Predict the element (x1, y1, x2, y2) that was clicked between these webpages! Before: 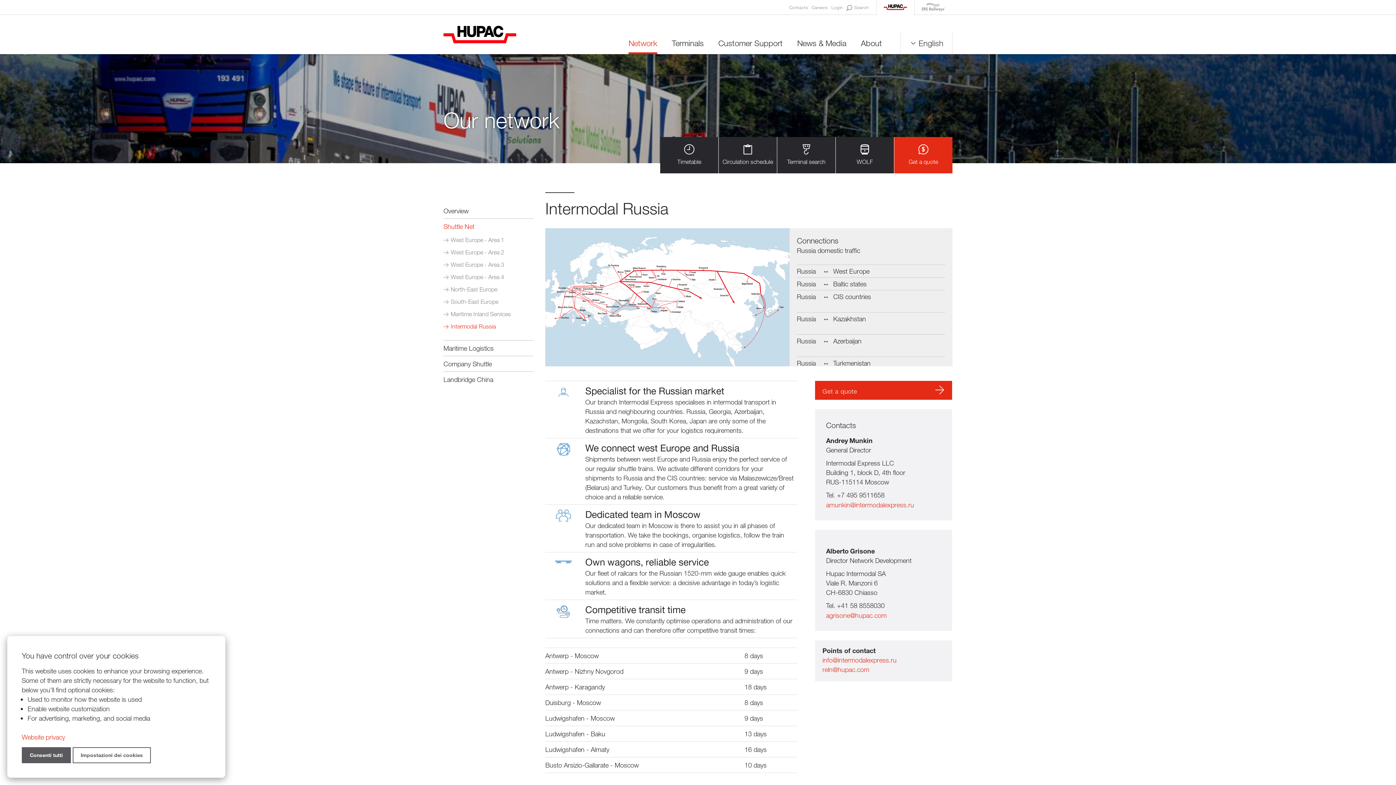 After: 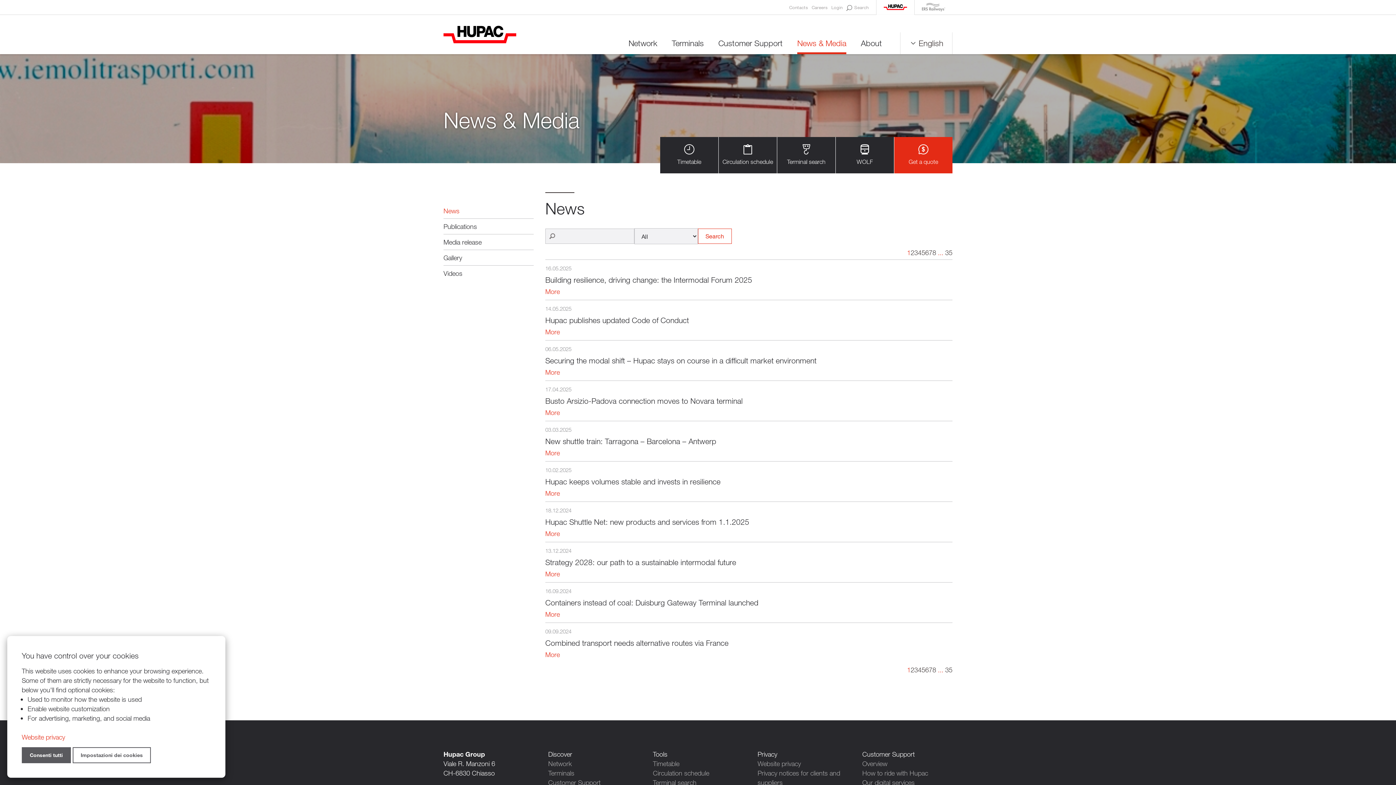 Action: label: News & Media bbox: (790, 32, 853, 54)